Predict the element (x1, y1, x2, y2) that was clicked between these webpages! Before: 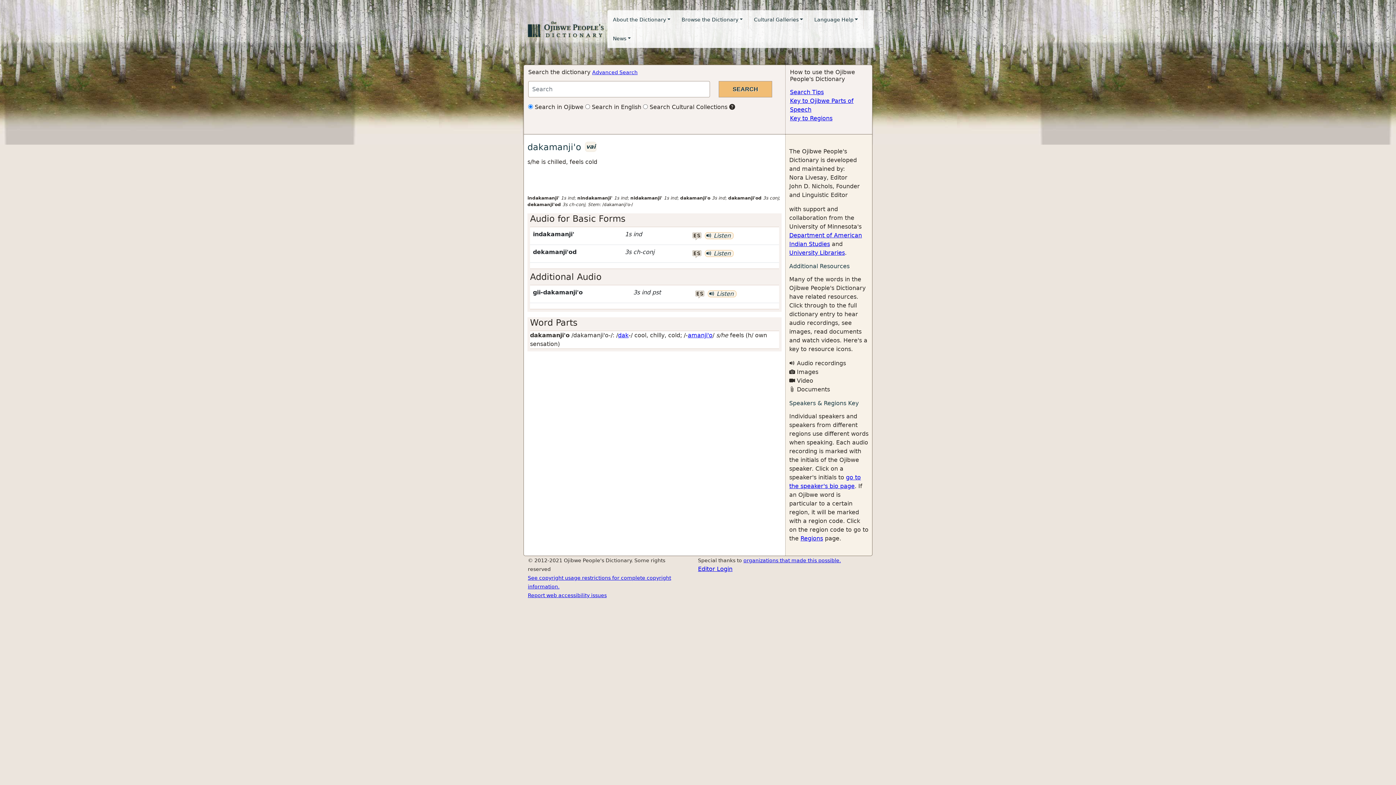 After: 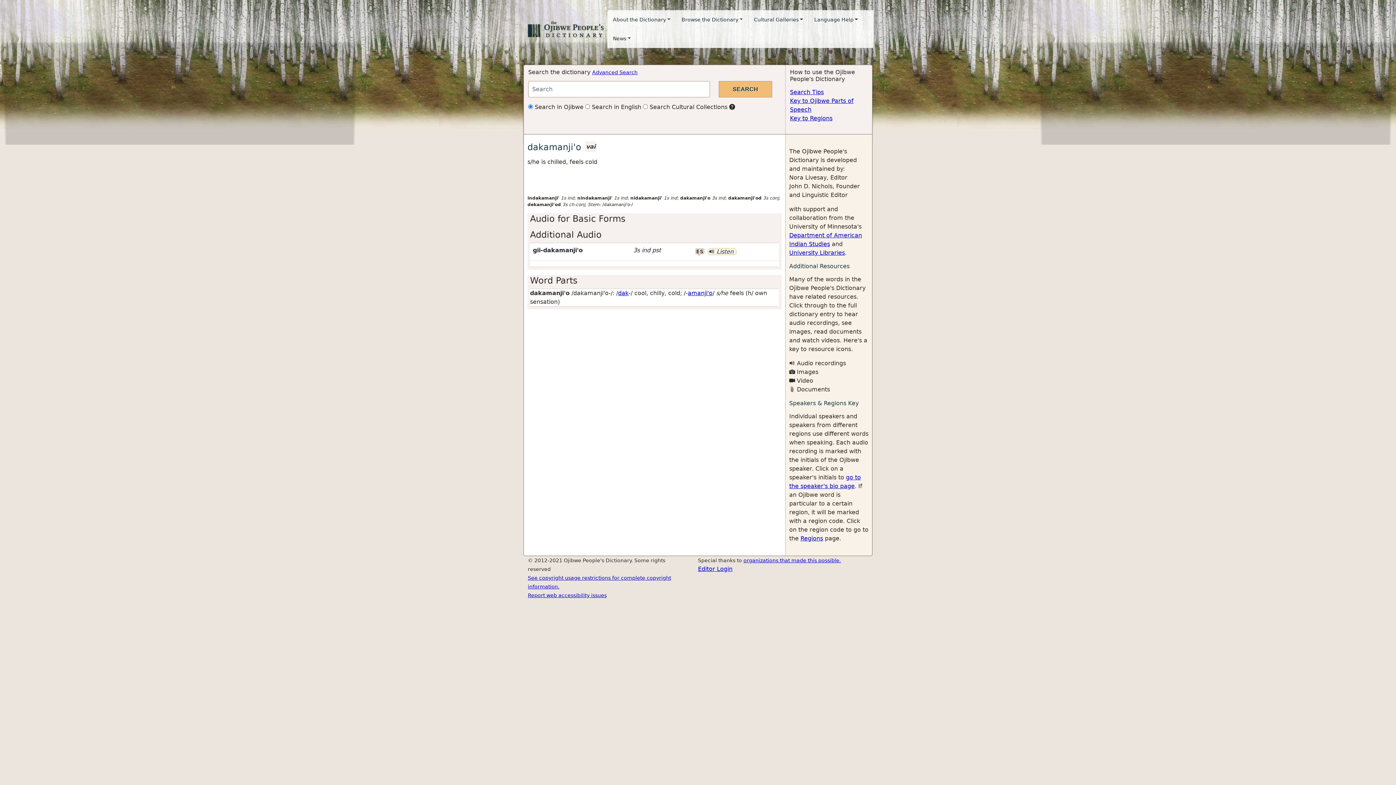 Action: bbox: (530, 213, 625, 223) label: Audio for Basic Forms